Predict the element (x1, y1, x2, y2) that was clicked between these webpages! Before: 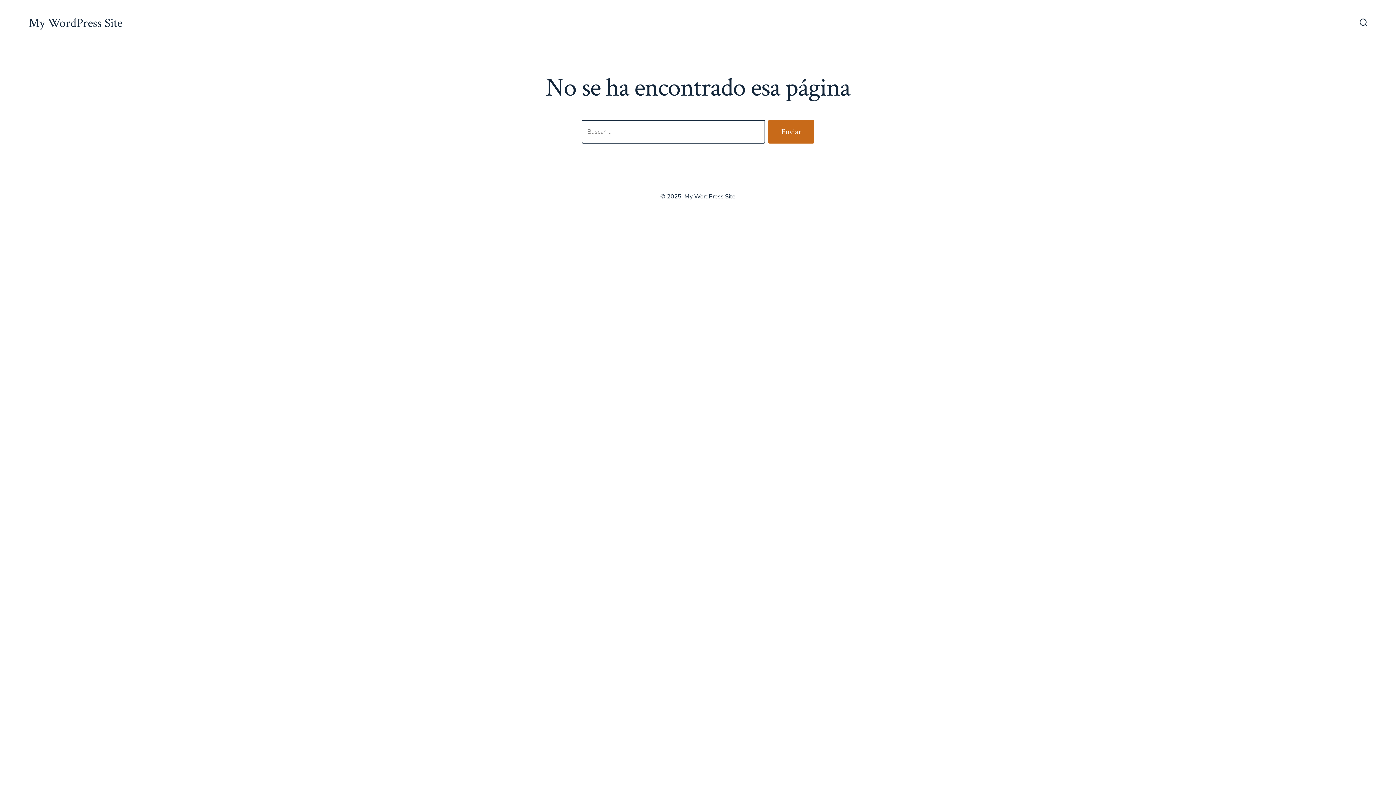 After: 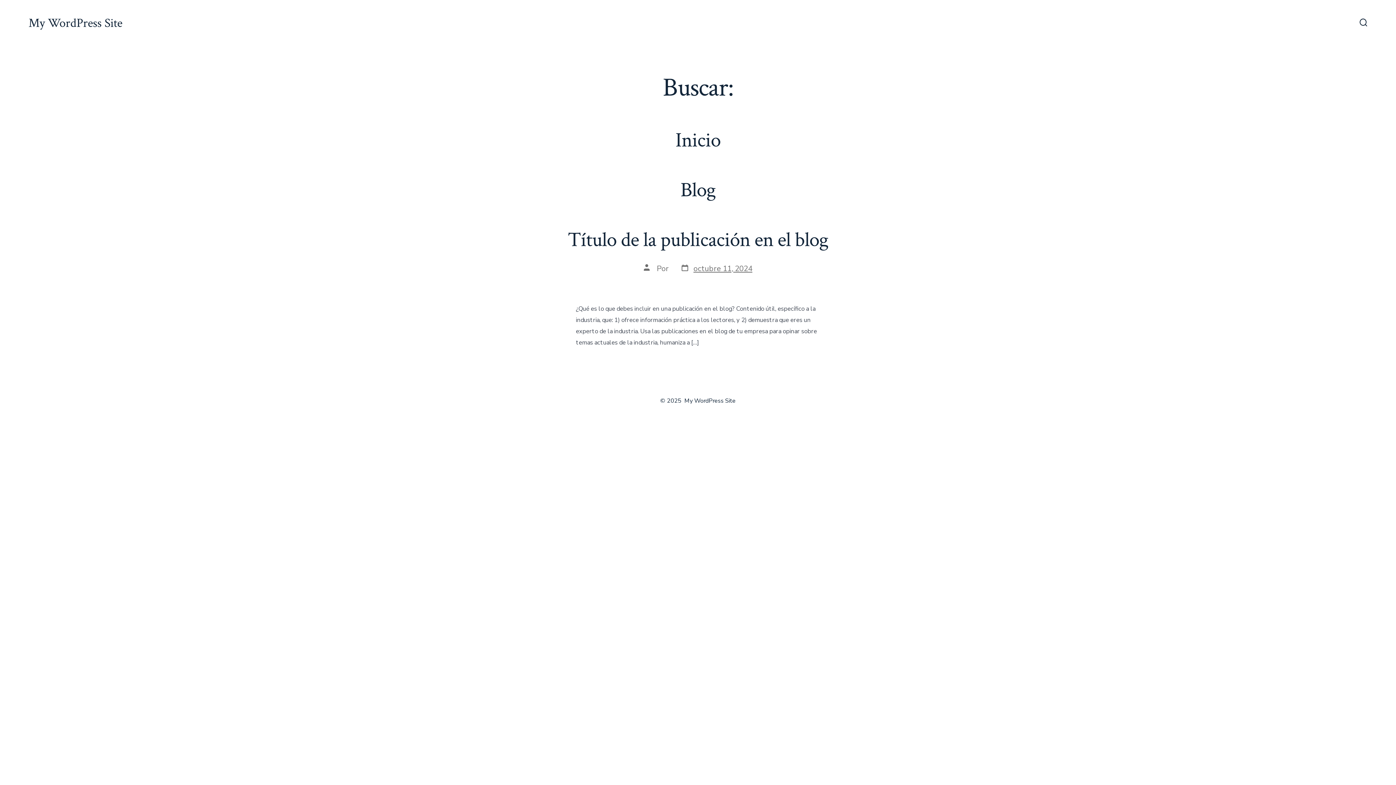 Action: bbox: (768, 120, 814, 143) label: Enviar